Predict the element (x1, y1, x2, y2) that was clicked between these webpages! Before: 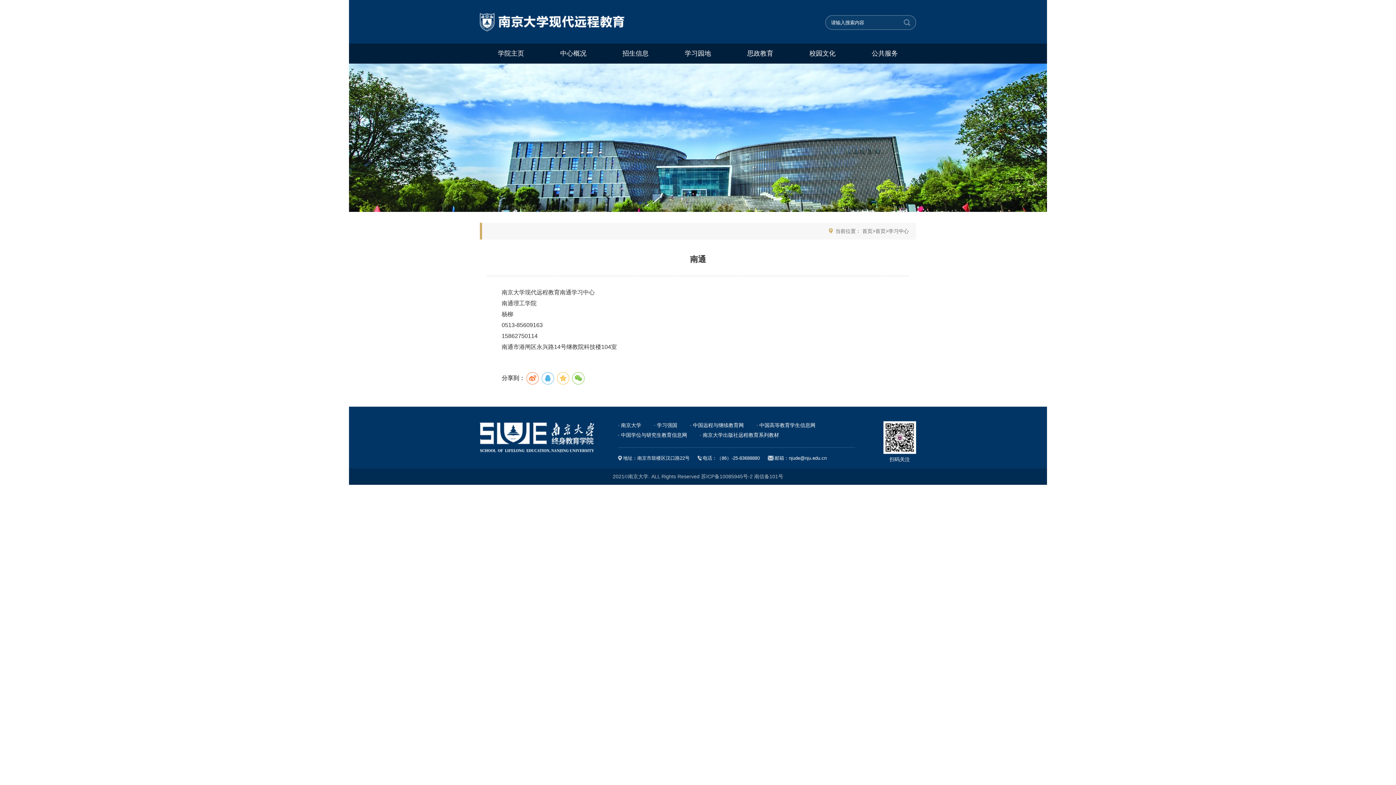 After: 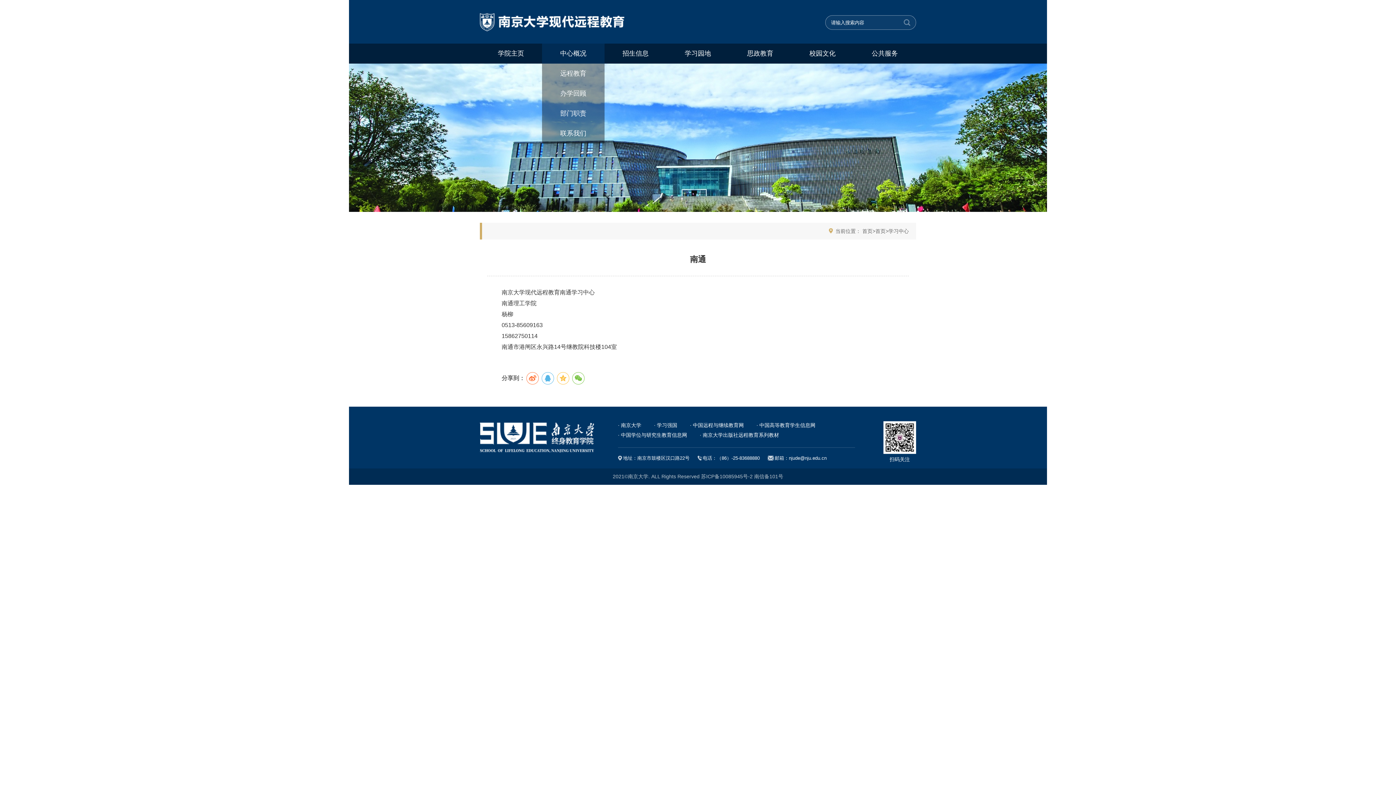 Action: label: 中心概况 bbox: (542, 43, 604, 63)